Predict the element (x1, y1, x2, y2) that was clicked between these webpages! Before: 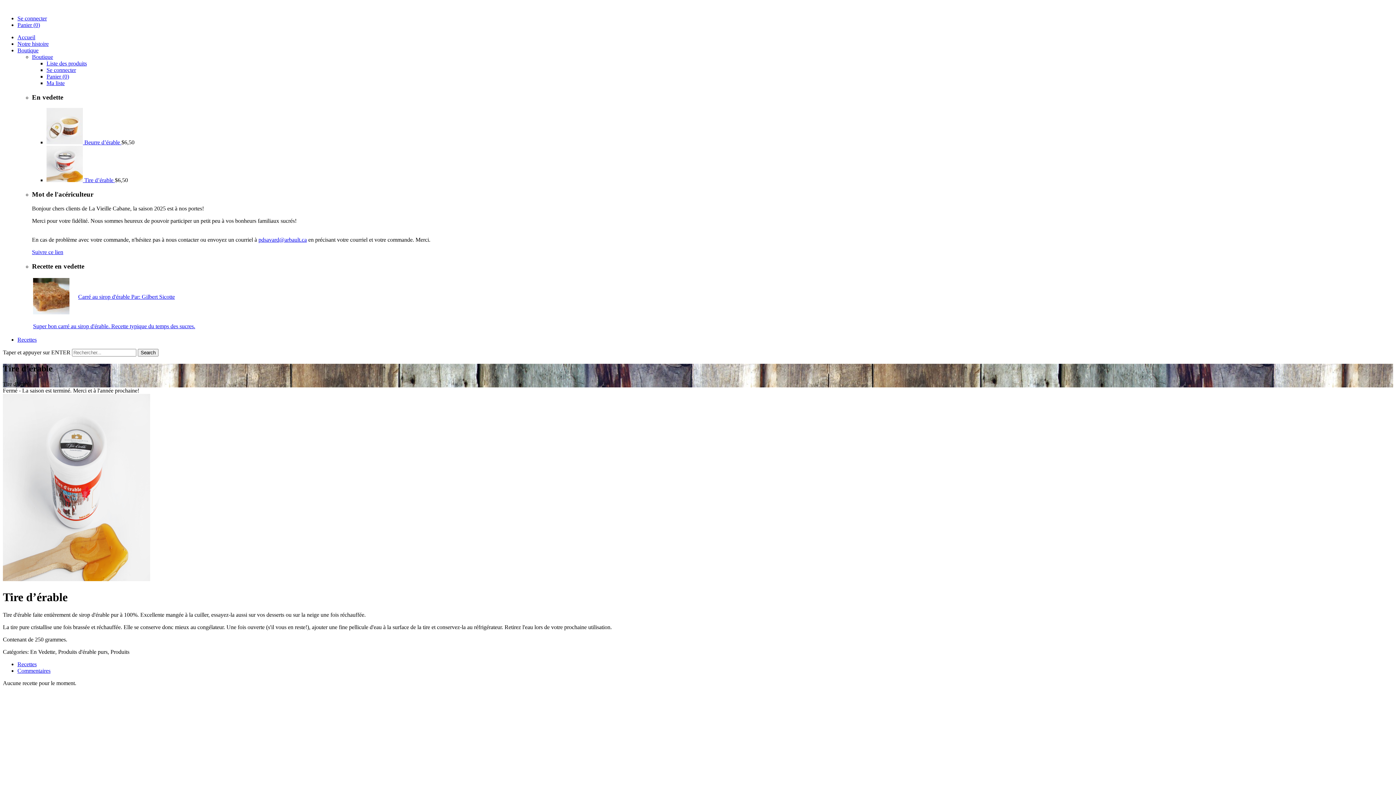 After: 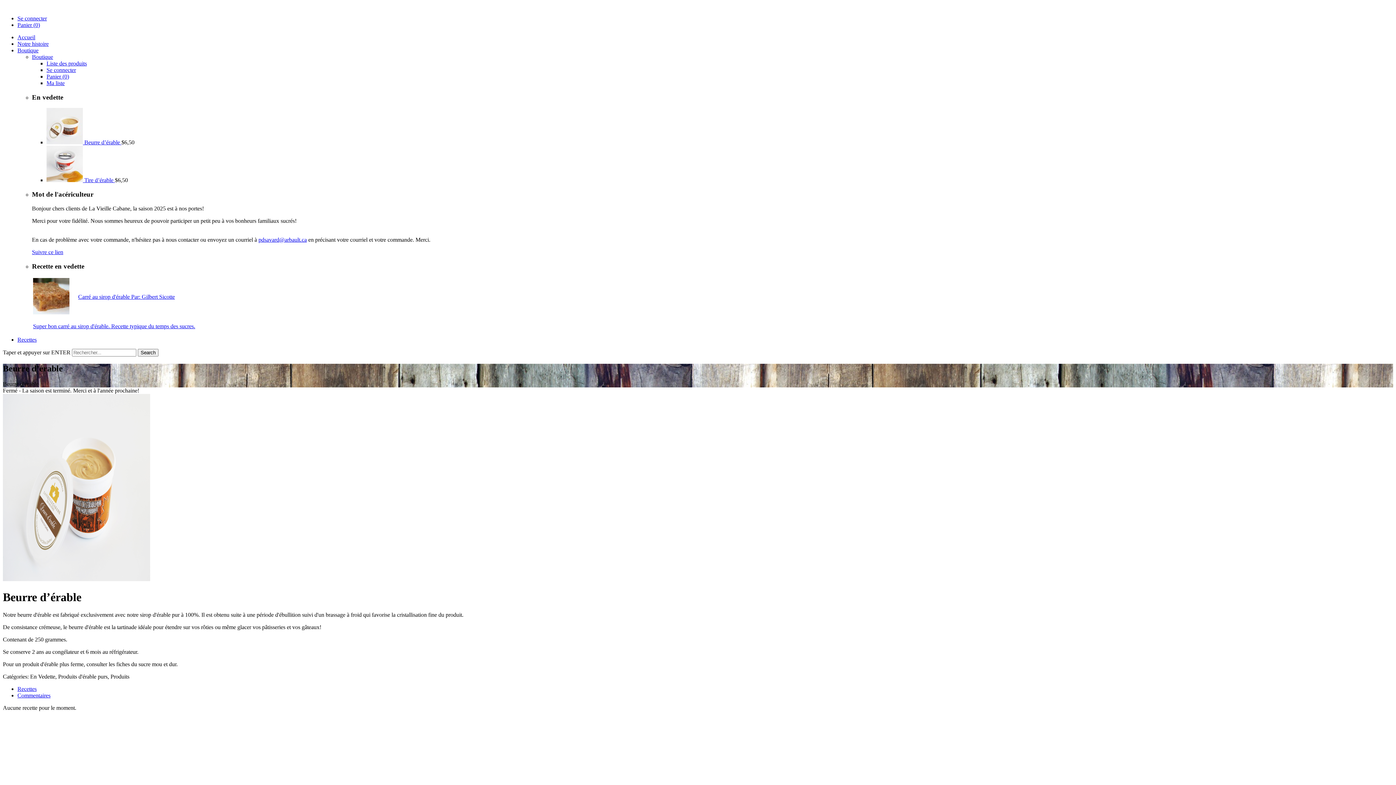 Action: bbox: (46, 139, 121, 145) label:  Beurre d’érable 